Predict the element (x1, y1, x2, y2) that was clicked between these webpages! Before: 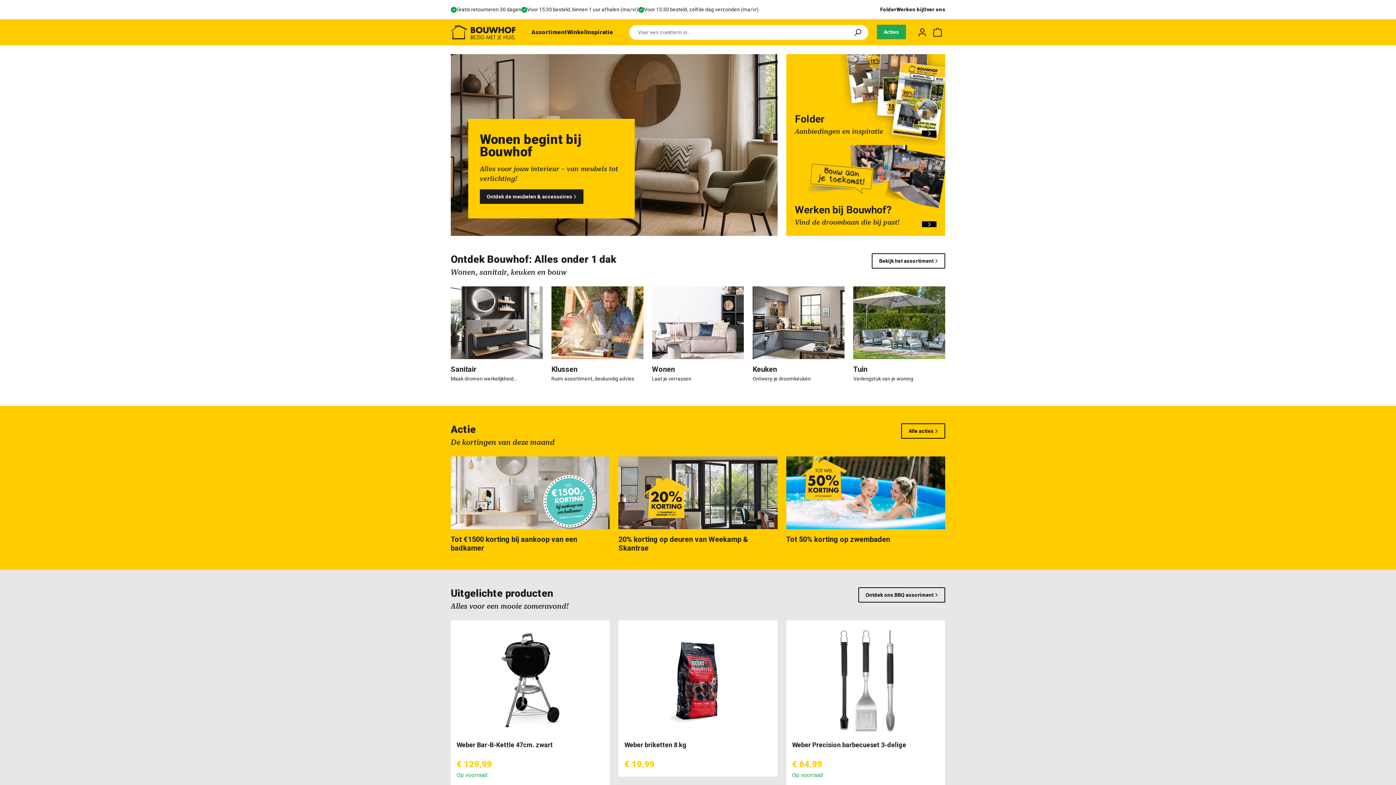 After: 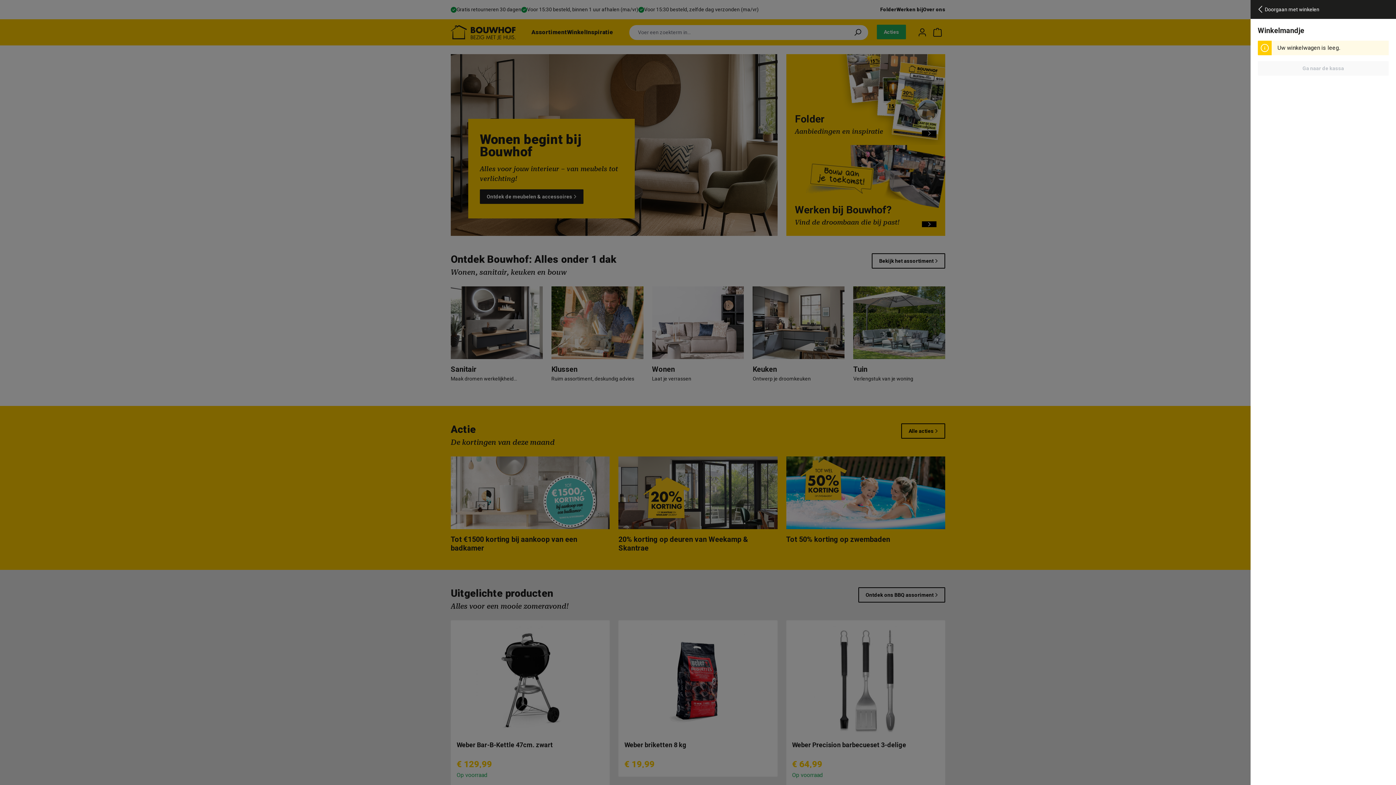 Action: label: Winkelmandje bbox: (930, 24, 945, 40)